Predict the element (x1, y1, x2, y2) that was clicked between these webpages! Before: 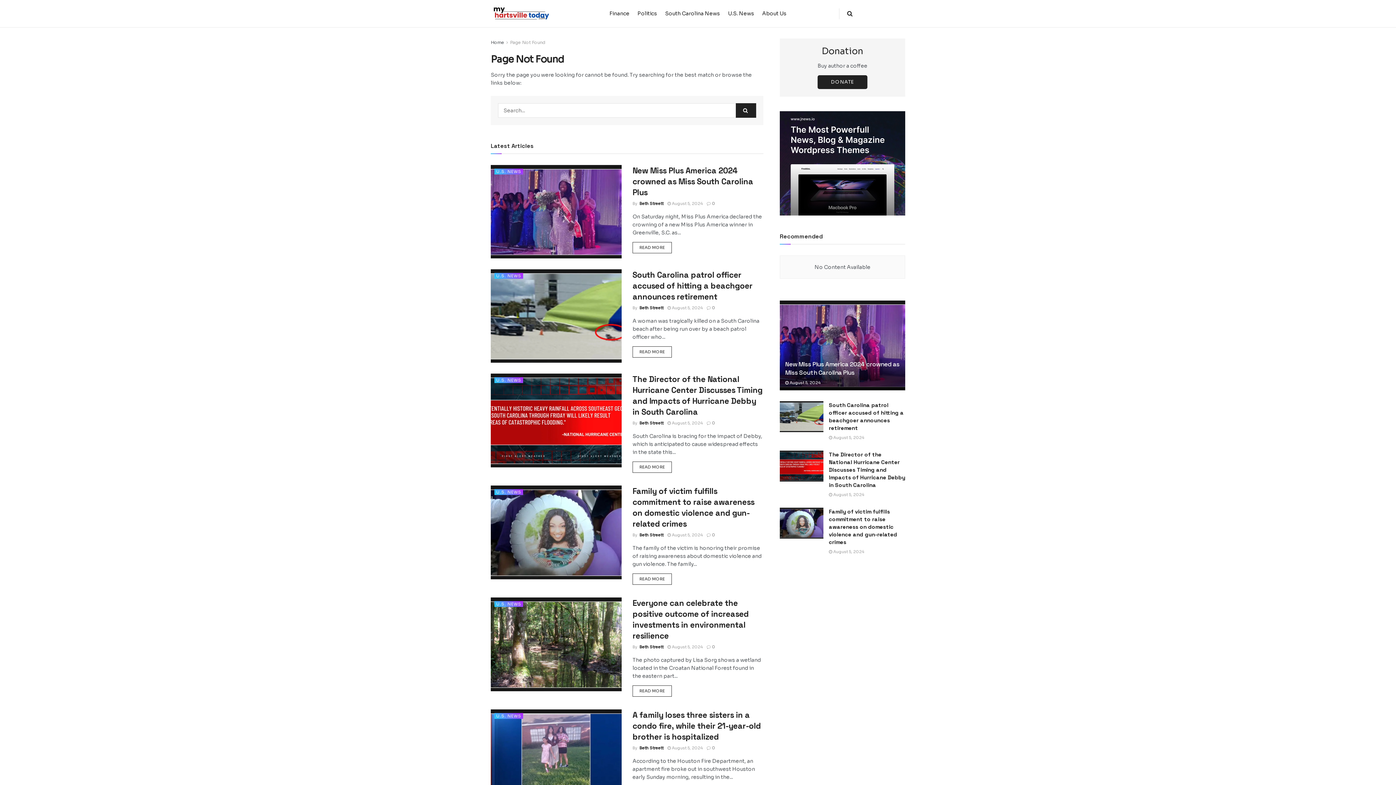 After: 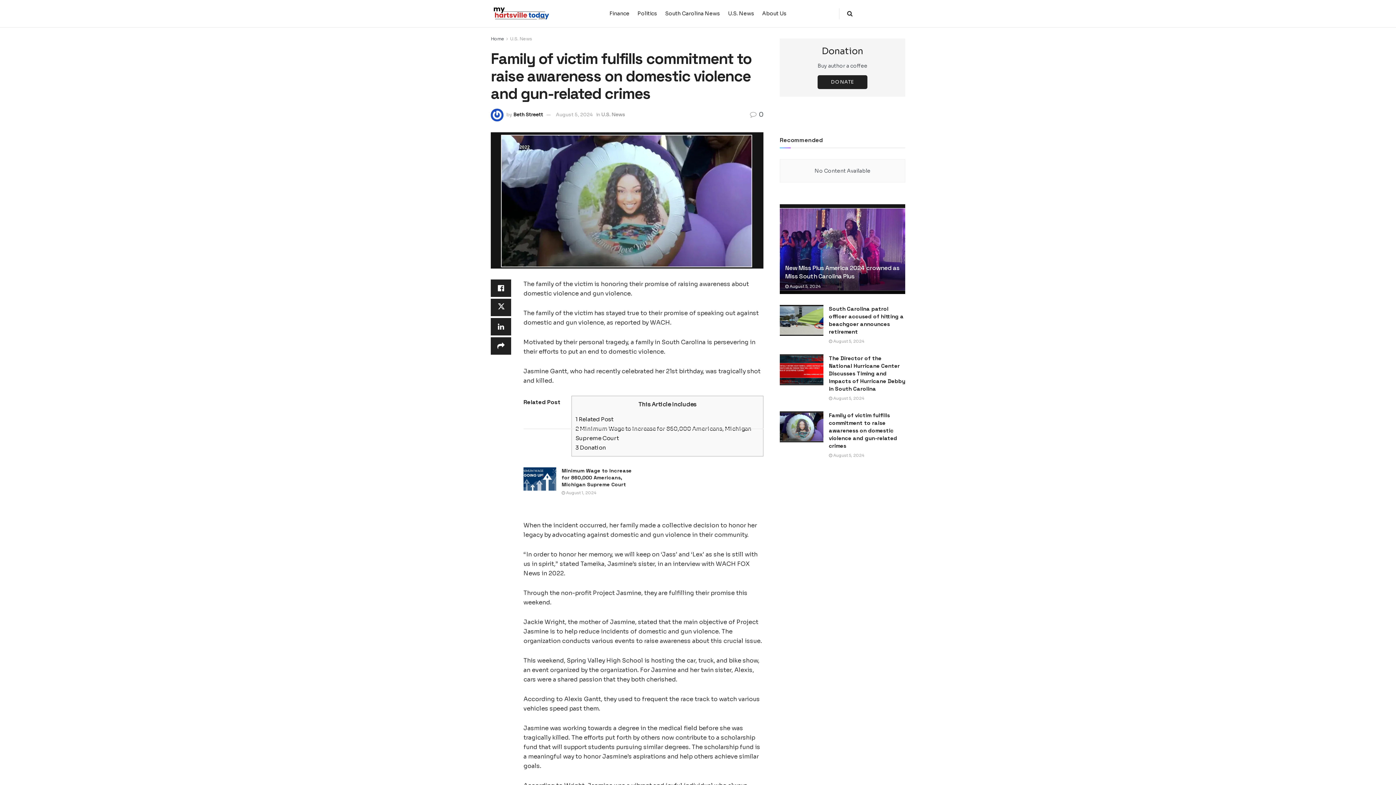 Action: label: Family of victim fulfills commitment to raise awareness on domestic violence and gun-related crimes bbox: (632, 486, 754, 529)